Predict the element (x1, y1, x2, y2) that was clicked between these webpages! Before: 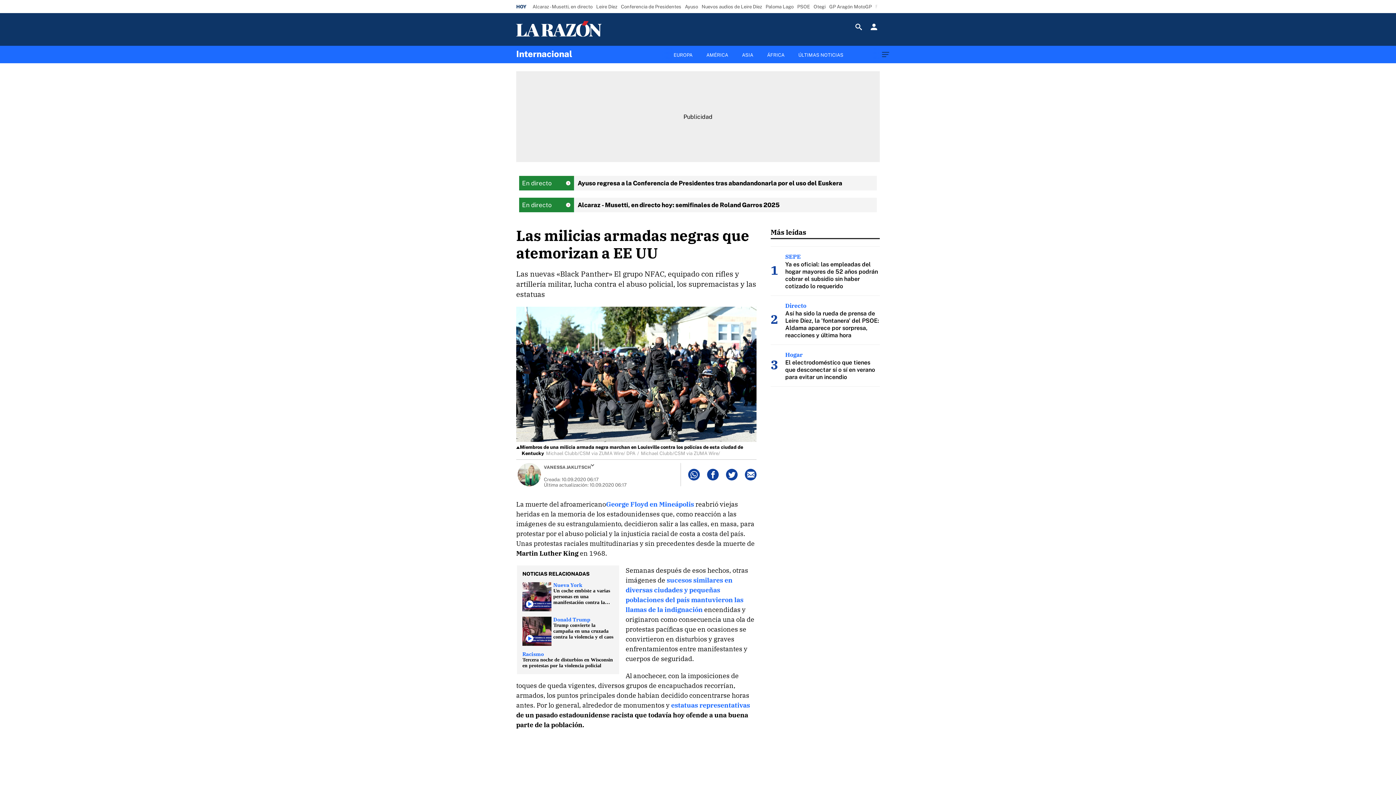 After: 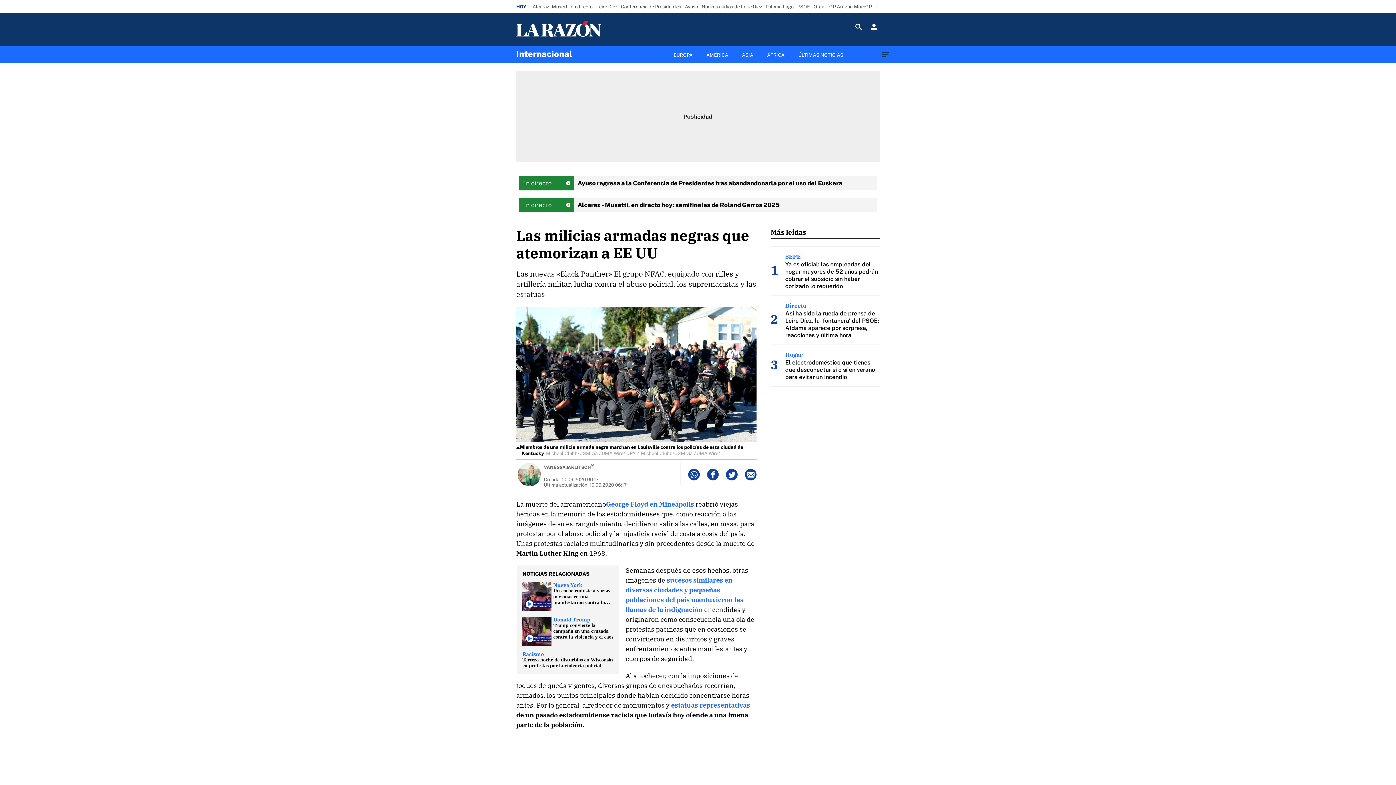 Action: bbox: (519, 176, 877, 190) label: En directo

Ayuso regresa a la Conferencia de Presidentes tras abandandonarla por el uso del Euskera